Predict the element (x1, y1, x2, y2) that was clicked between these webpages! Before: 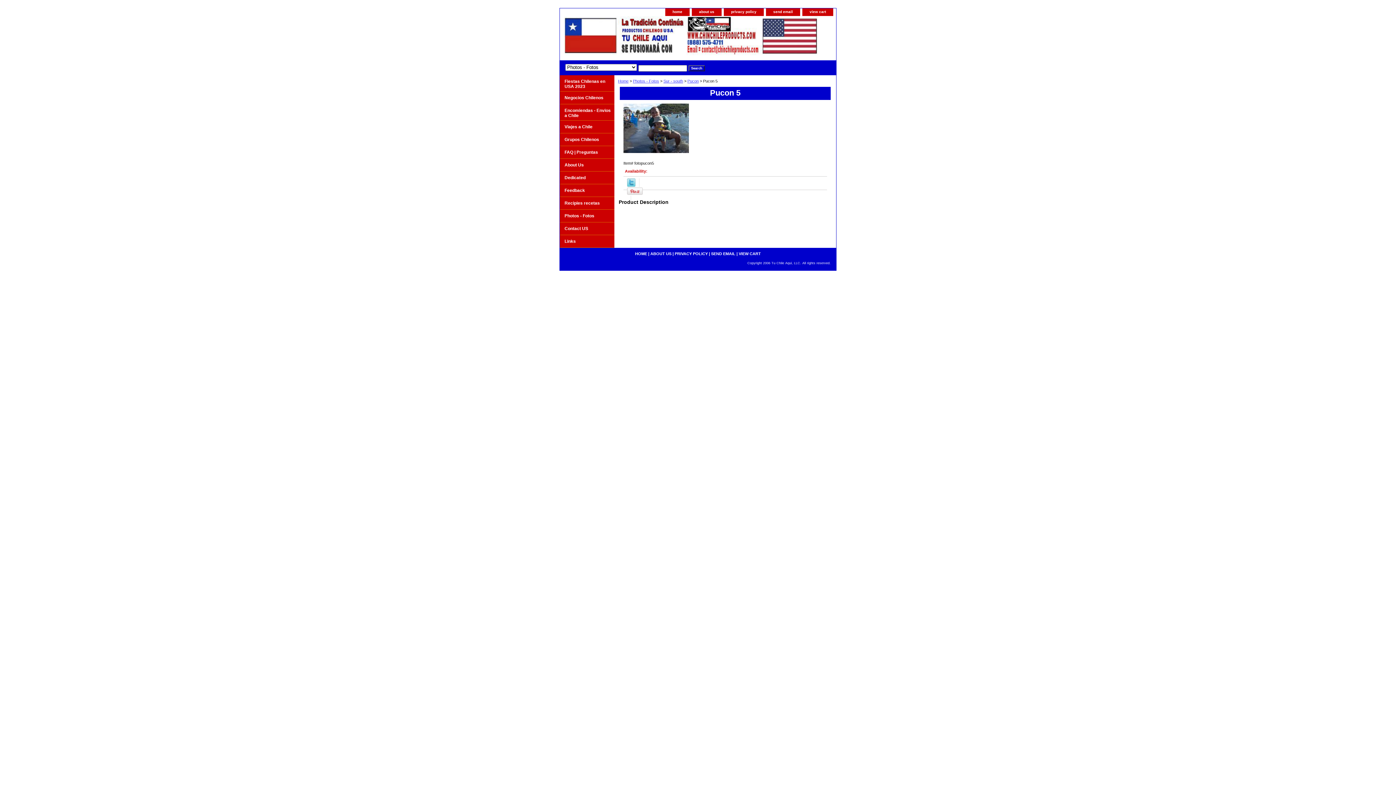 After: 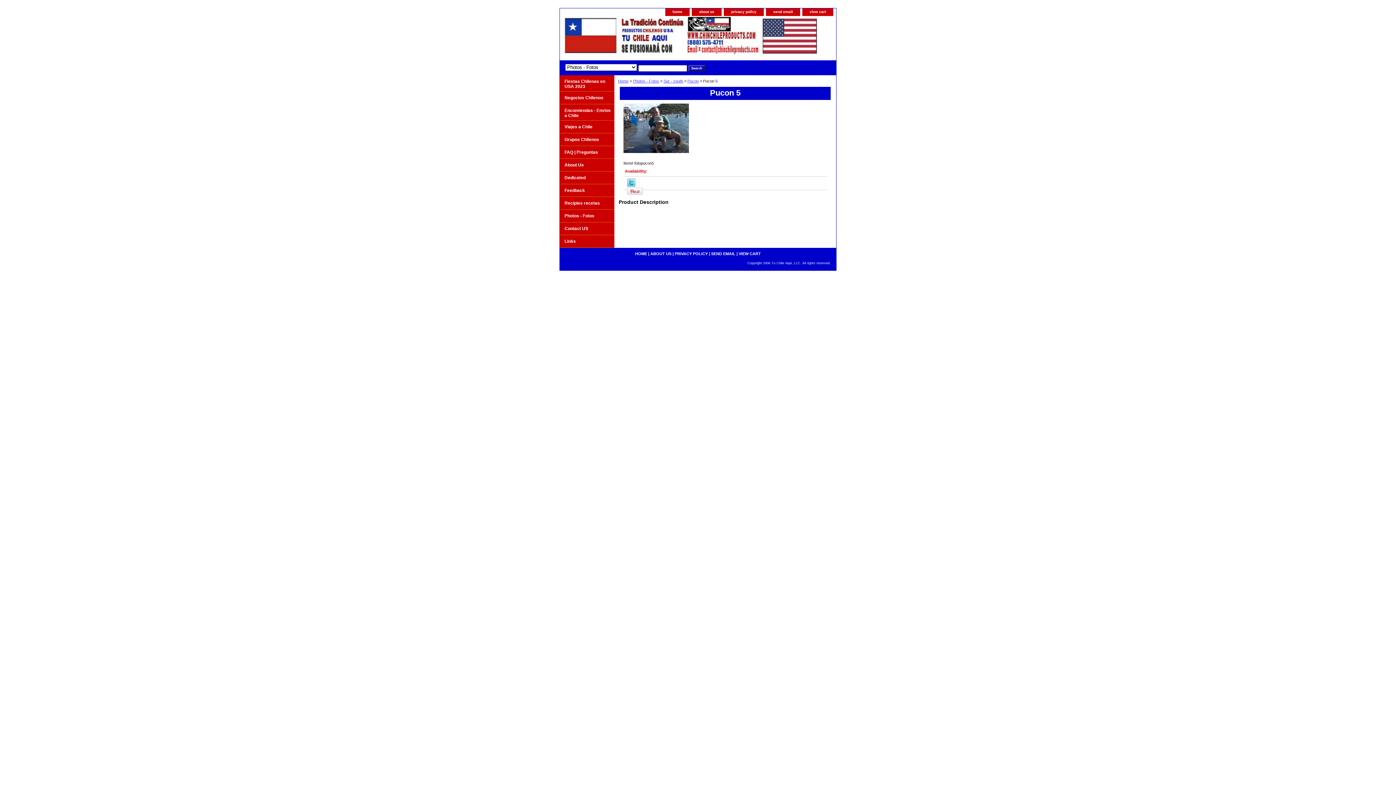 Action: bbox: (627, 183, 635, 187)